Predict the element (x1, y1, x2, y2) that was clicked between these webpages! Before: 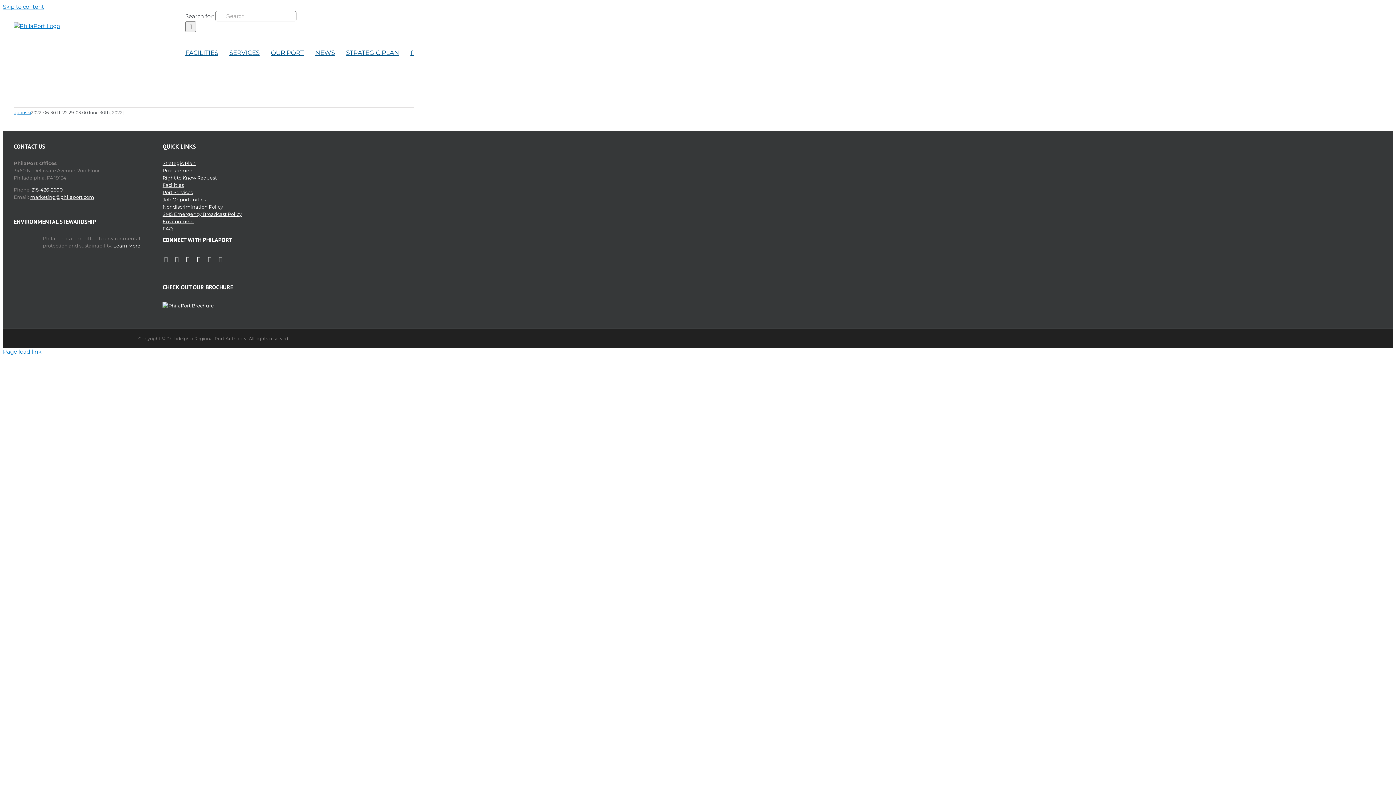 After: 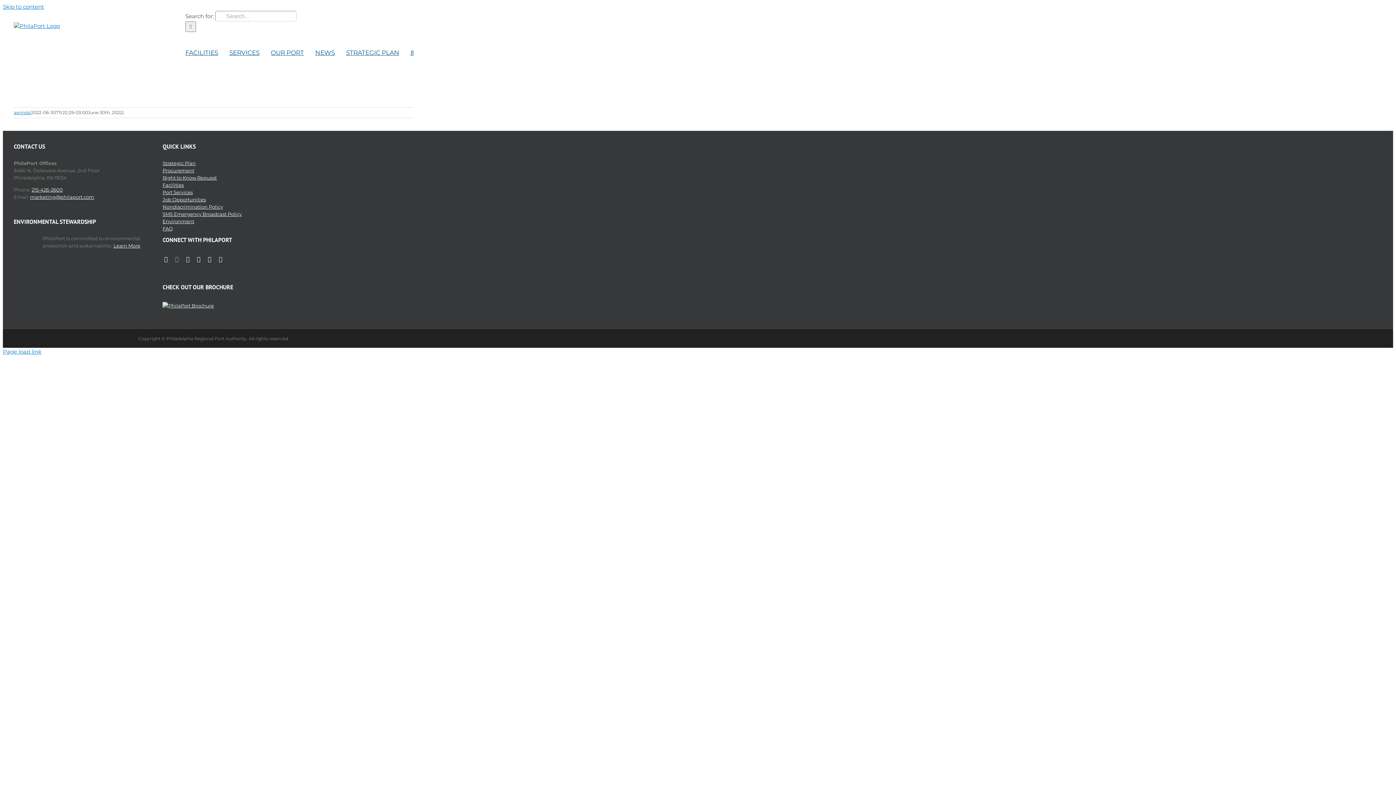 Action: bbox: (175, 256, 178, 262) label: twitter